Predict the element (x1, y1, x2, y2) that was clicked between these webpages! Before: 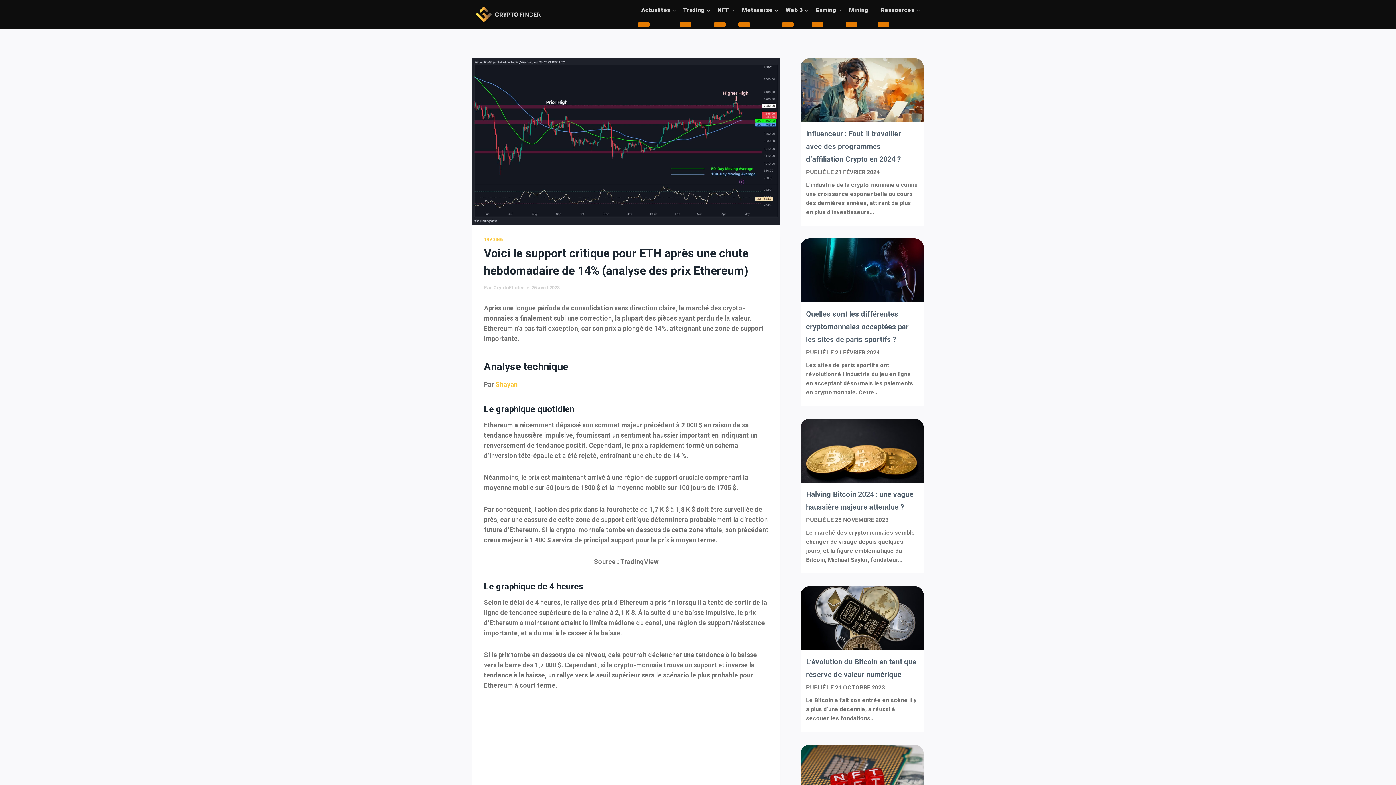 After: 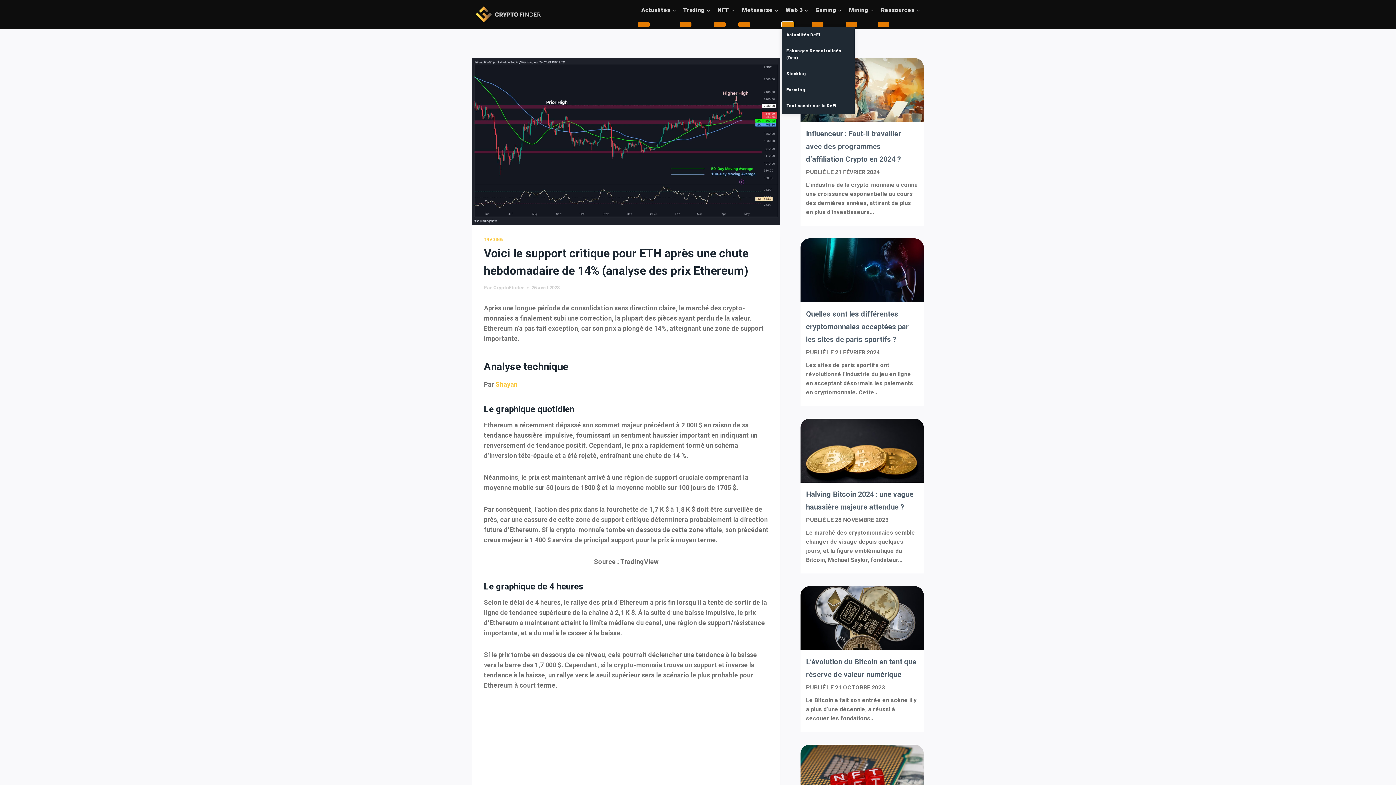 Action: bbox: (782, 22, 793, 26) label: Child menu of Web 3